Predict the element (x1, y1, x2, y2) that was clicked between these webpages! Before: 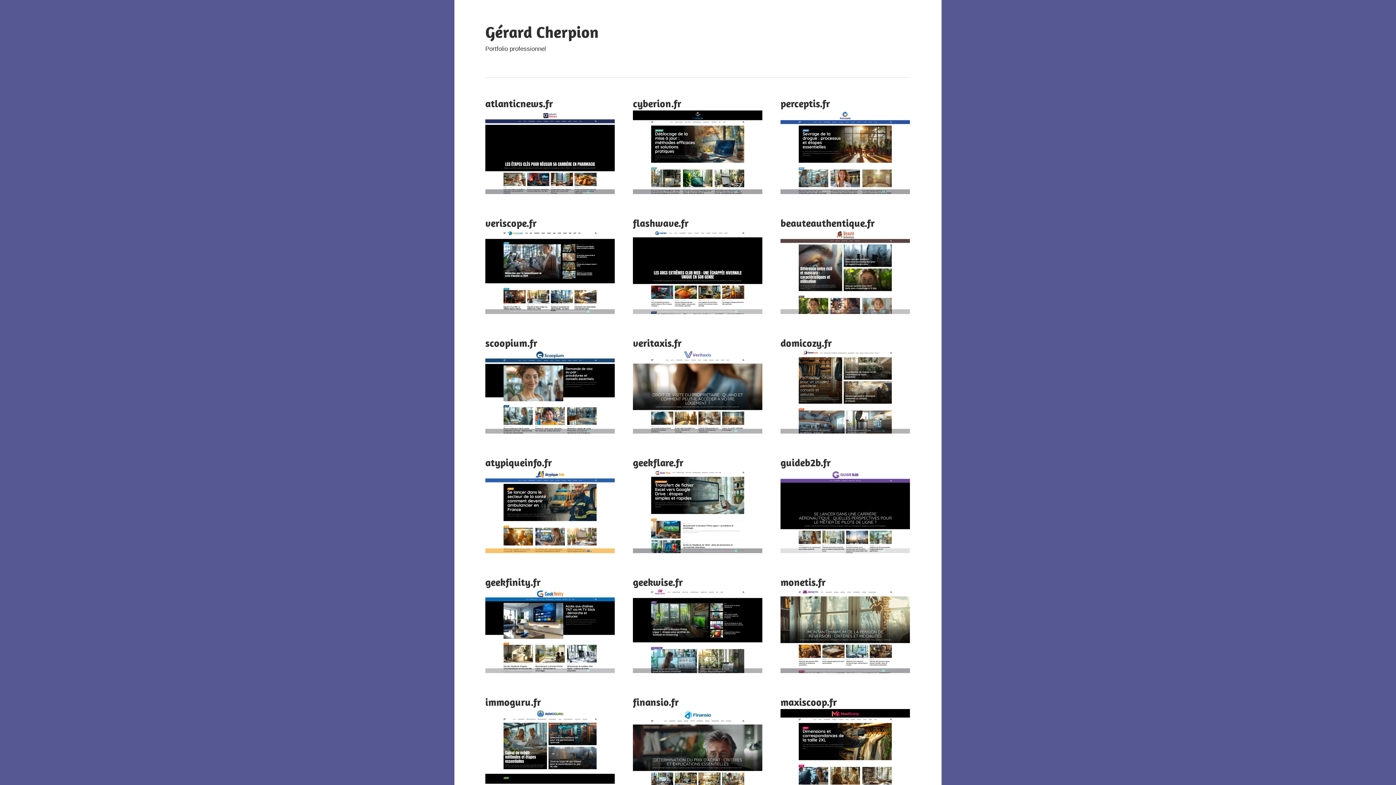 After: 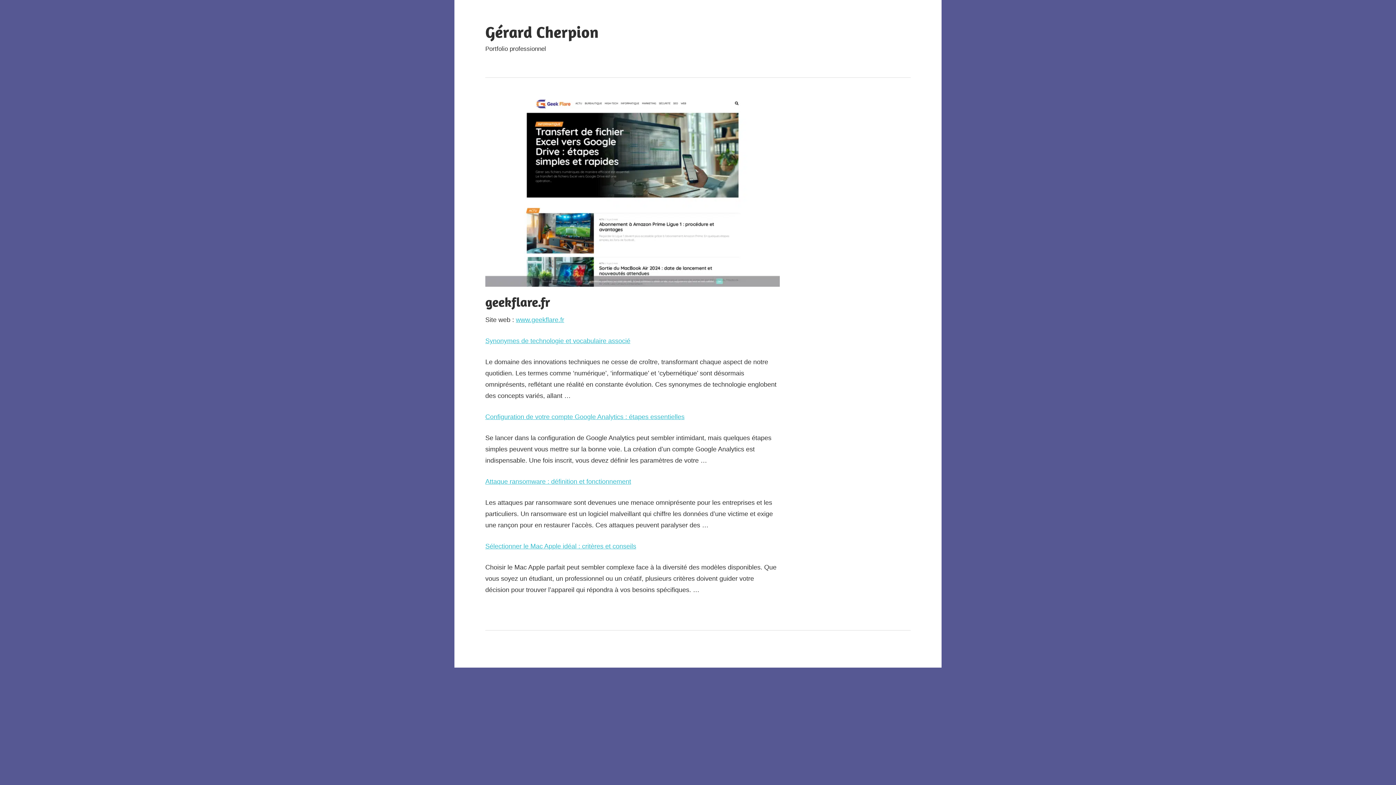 Action: bbox: (633, 456, 683, 469) label: geekflare.fr